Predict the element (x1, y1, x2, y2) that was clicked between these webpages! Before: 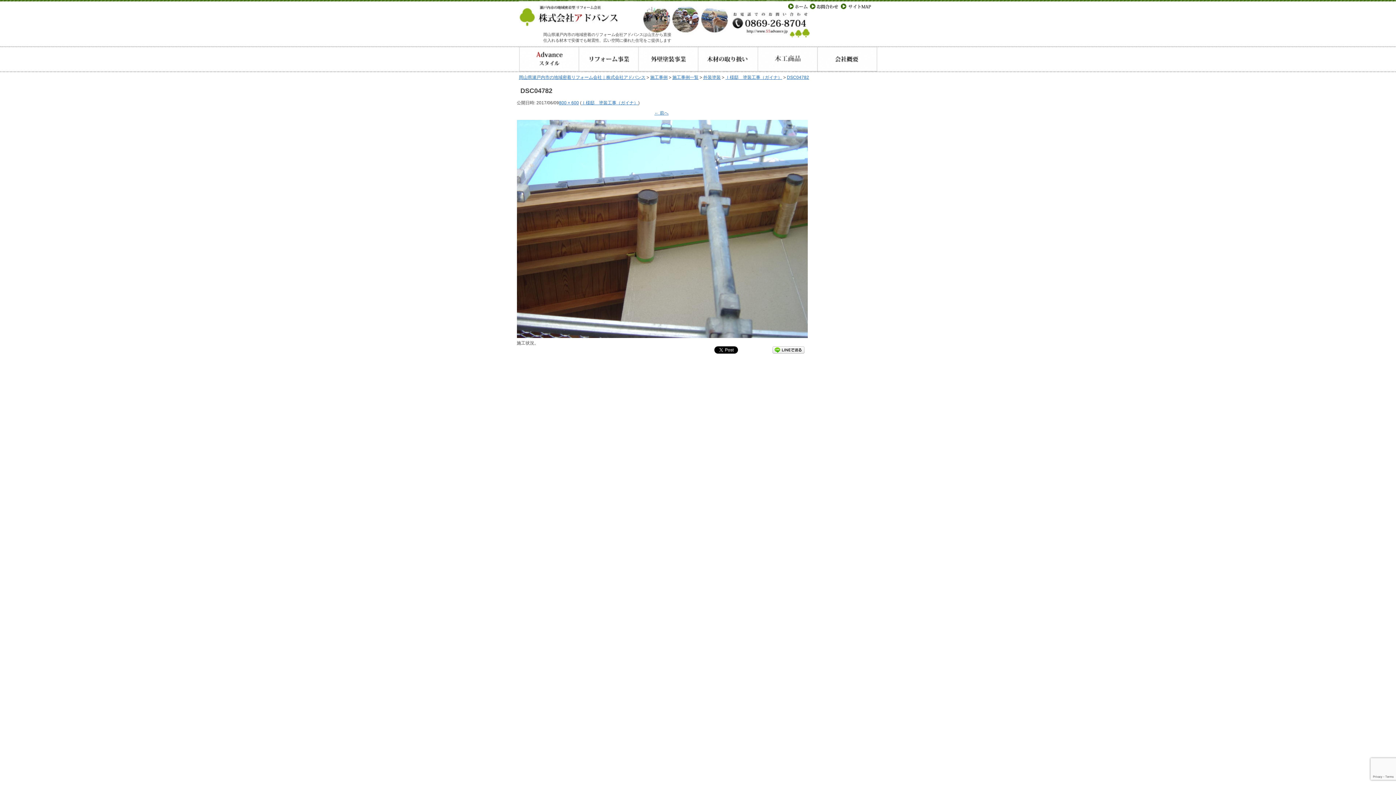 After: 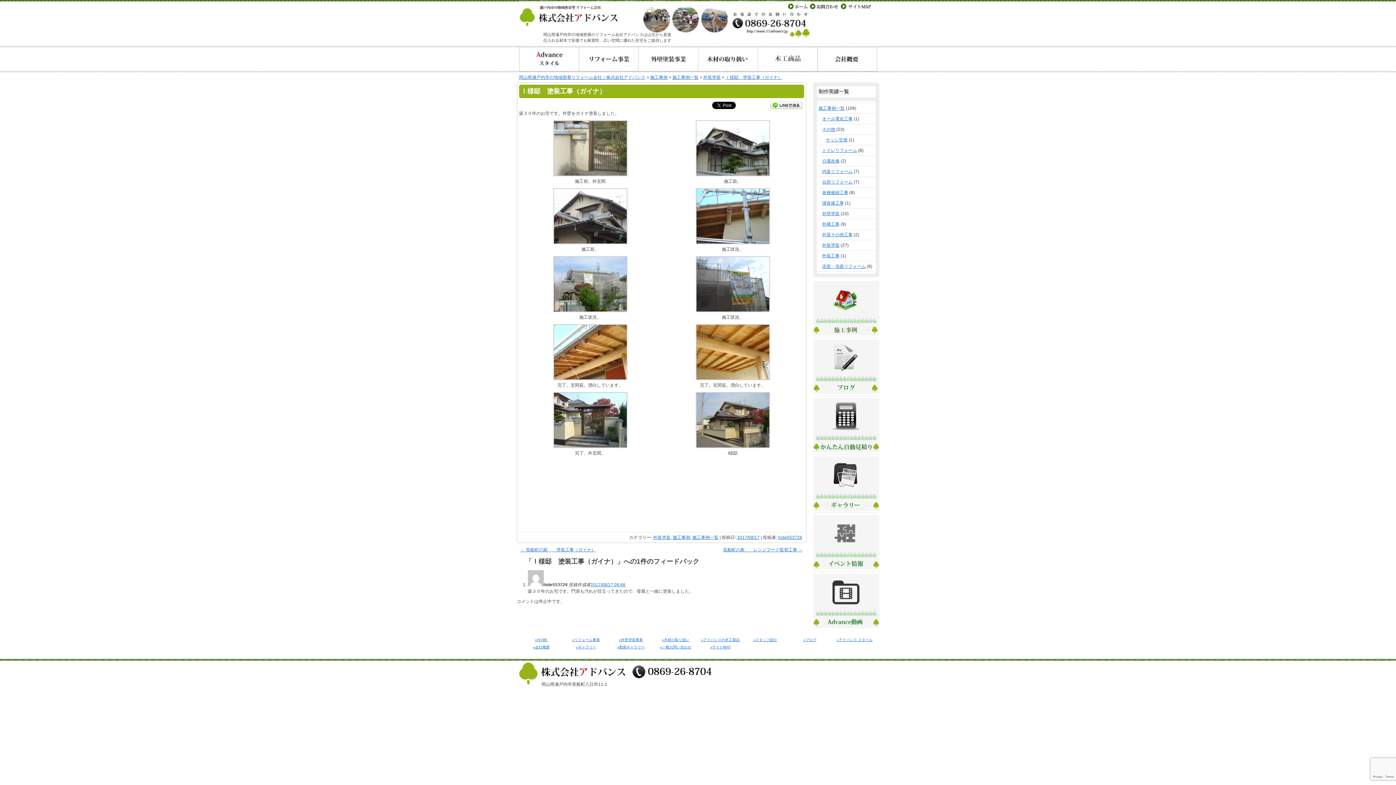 Action: label: Ｉ様邸　塗装工事（ガイナ） bbox: (581, 100, 638, 105)